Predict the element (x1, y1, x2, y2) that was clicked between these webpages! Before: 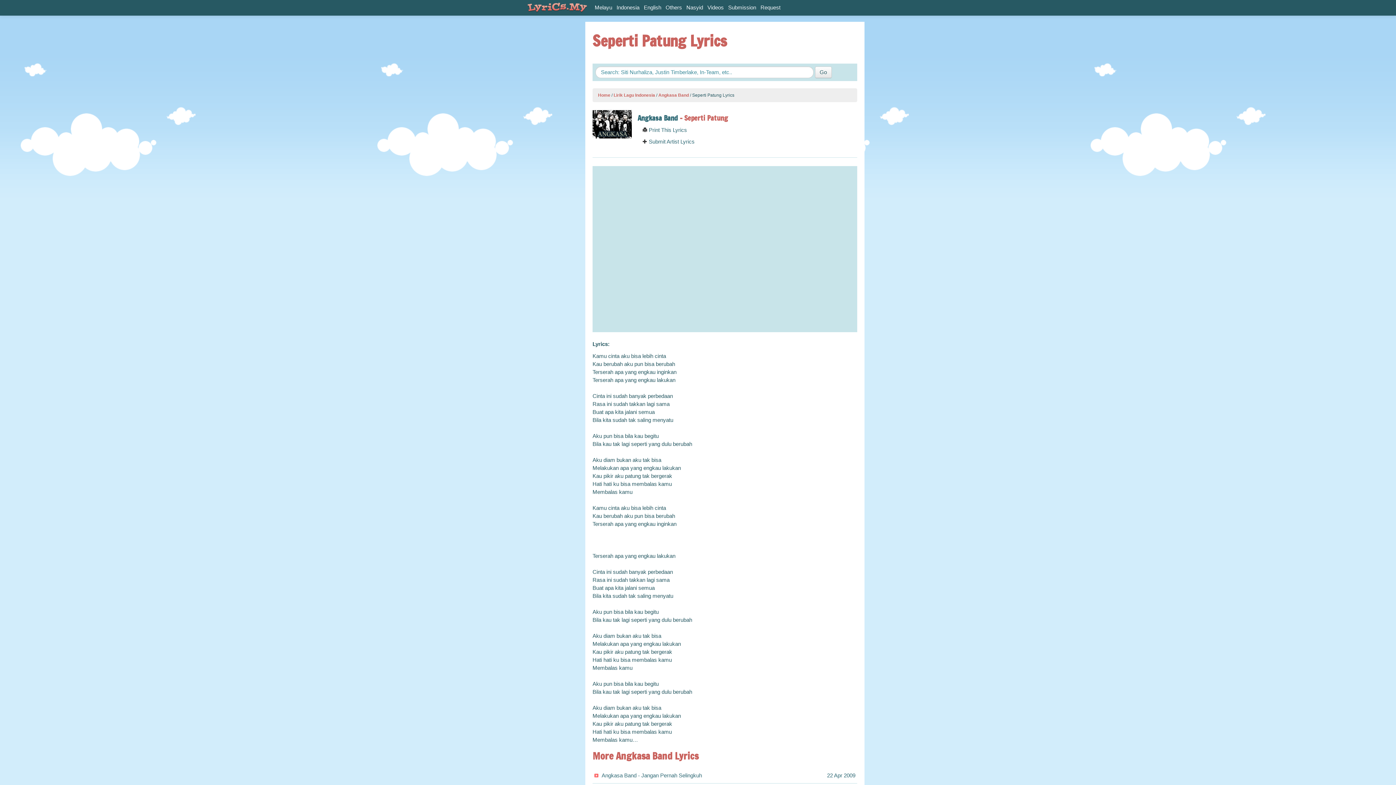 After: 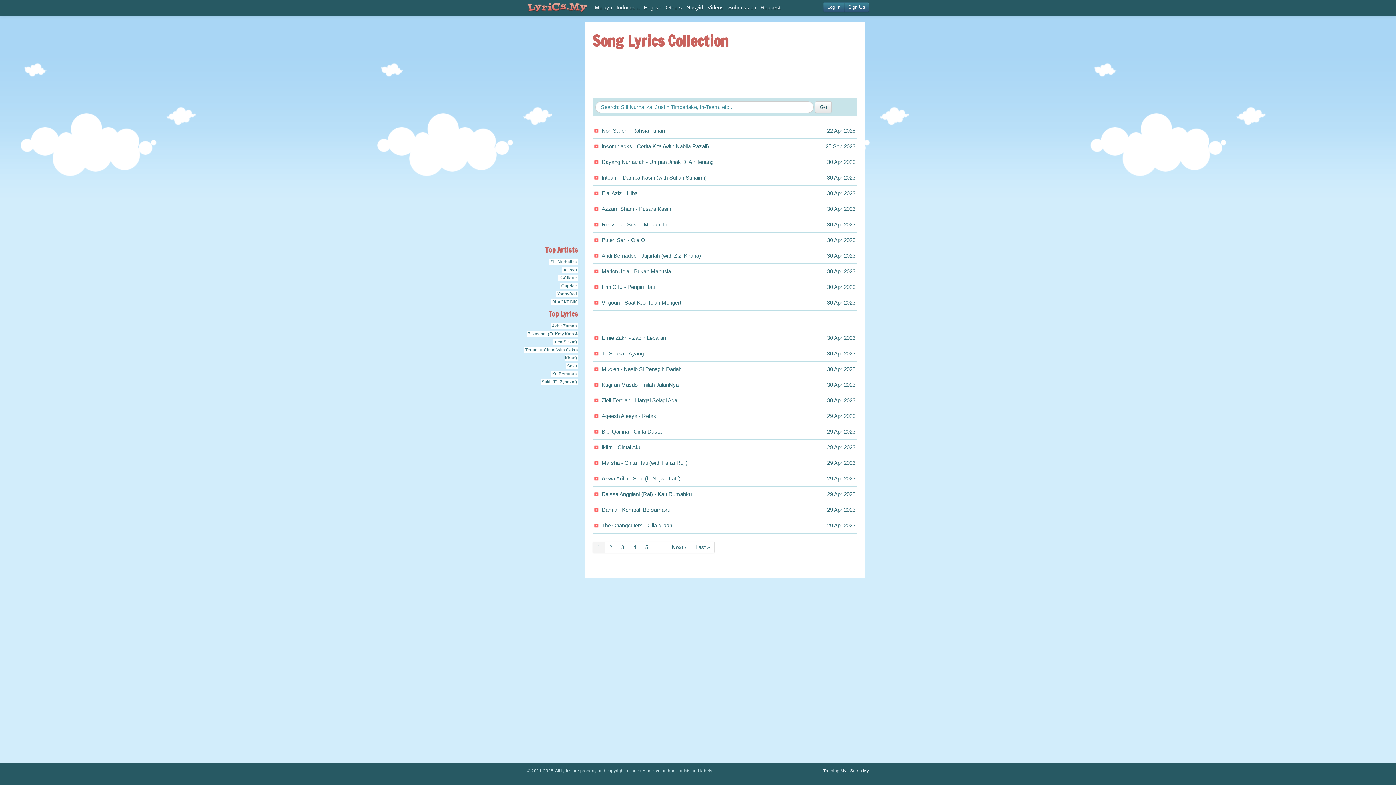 Action: bbox: (527, 0, 589, 12)